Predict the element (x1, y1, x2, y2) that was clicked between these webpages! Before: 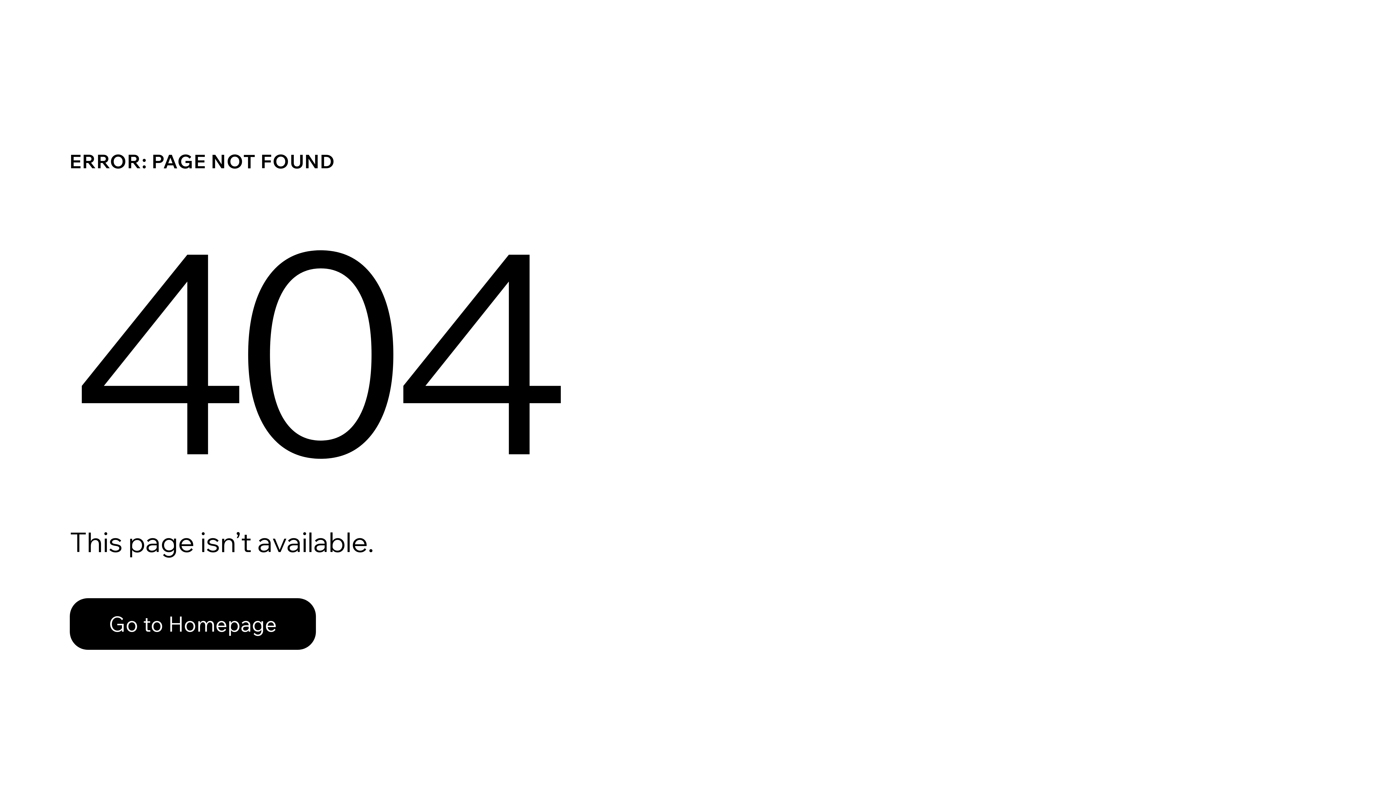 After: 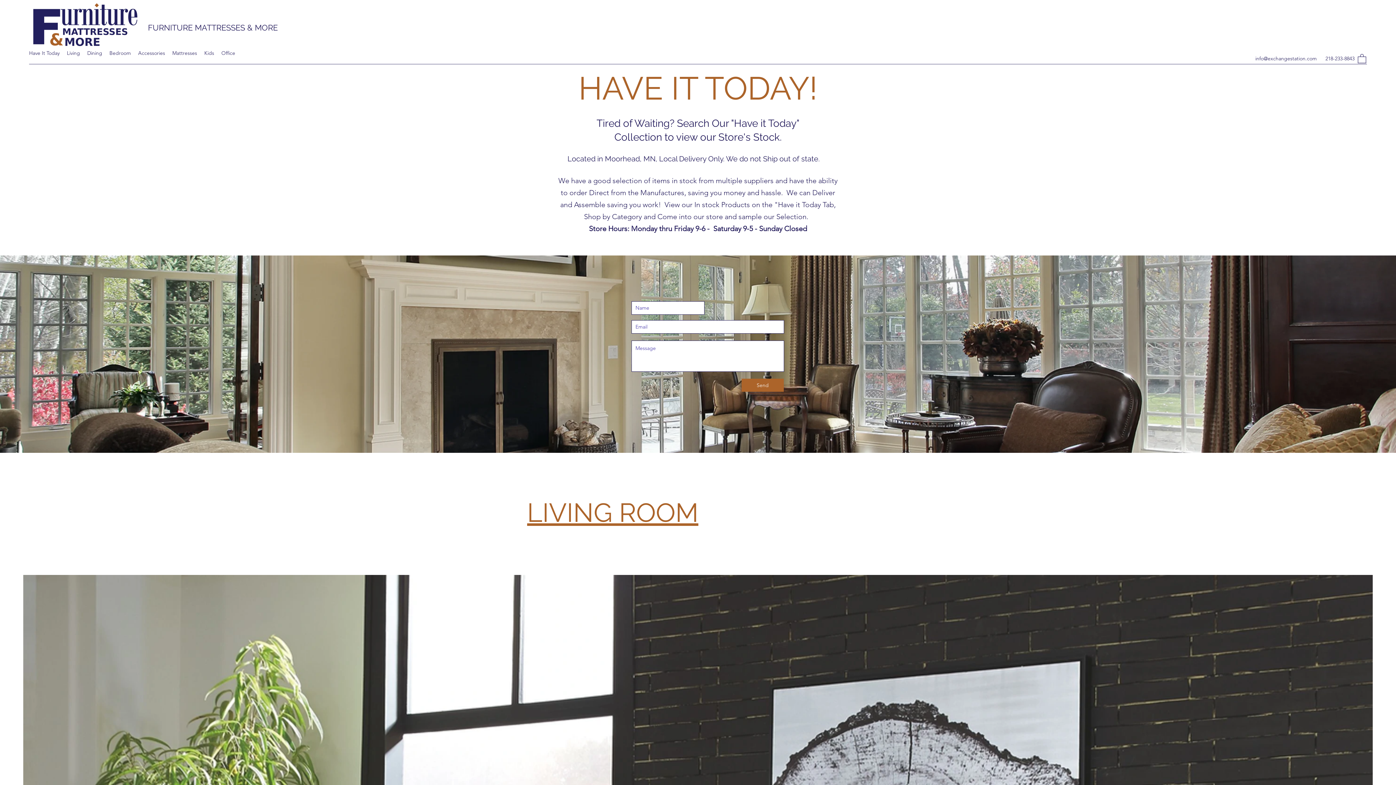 Action: label: Go to Homepage bbox: (69, 598, 316, 650)